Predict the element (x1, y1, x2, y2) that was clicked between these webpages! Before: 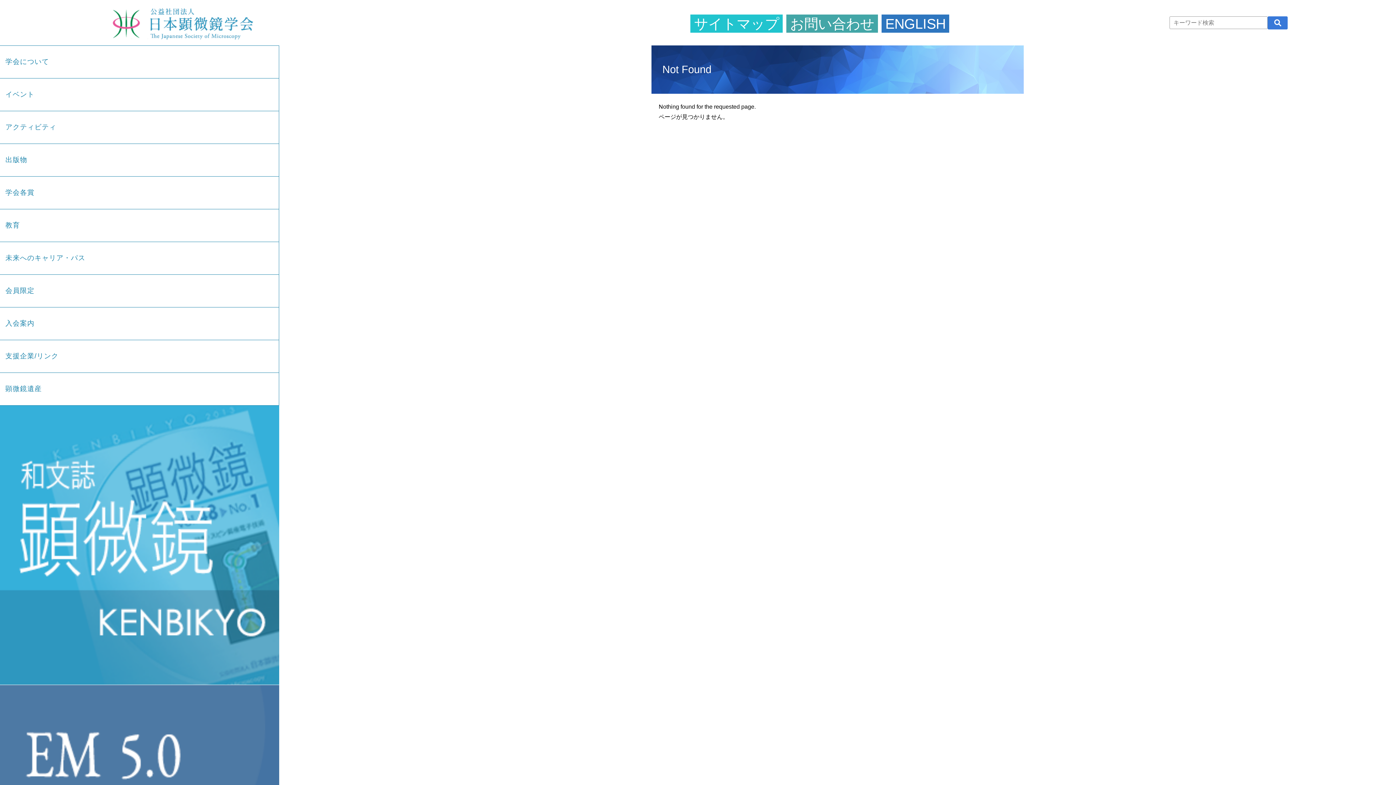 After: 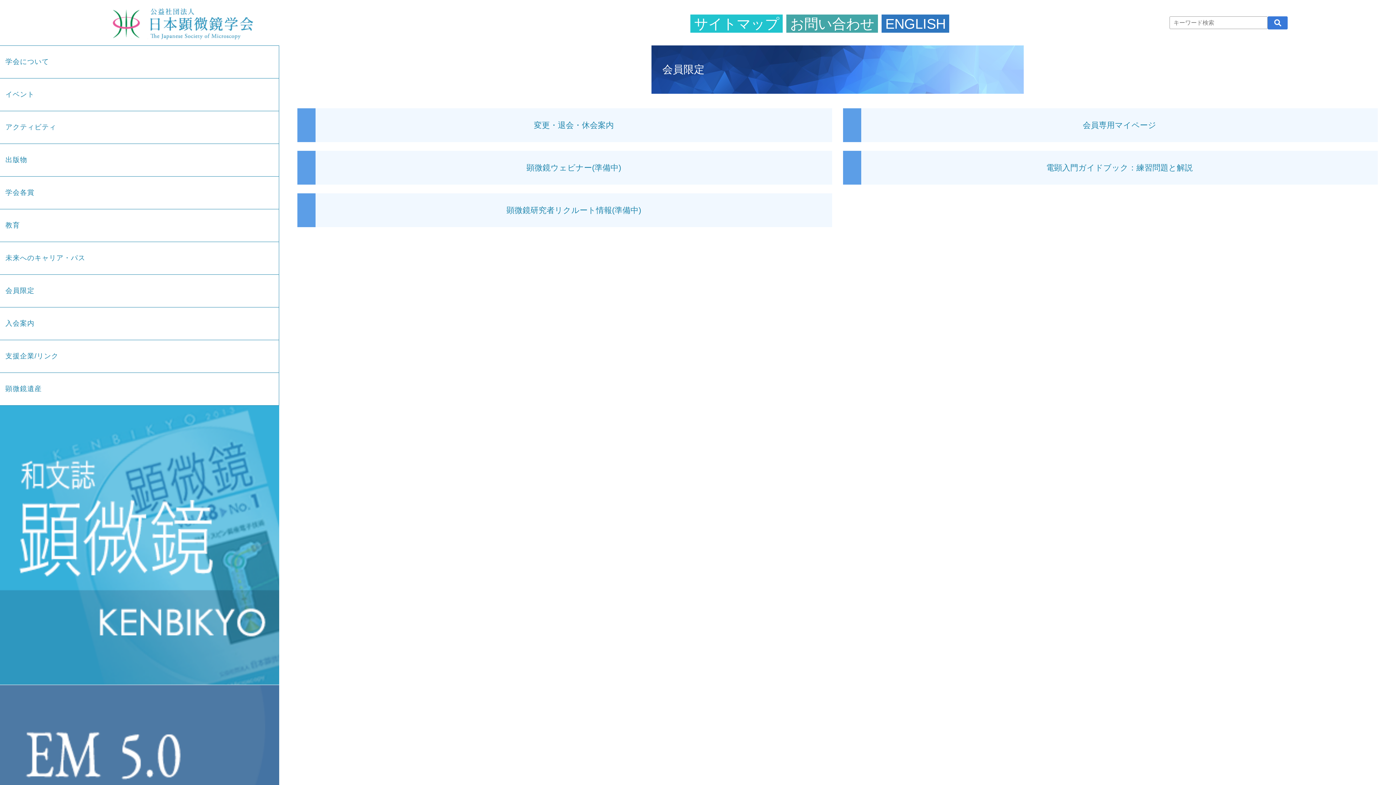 Action: label: 会員限定 bbox: (0, 274, 279, 307)